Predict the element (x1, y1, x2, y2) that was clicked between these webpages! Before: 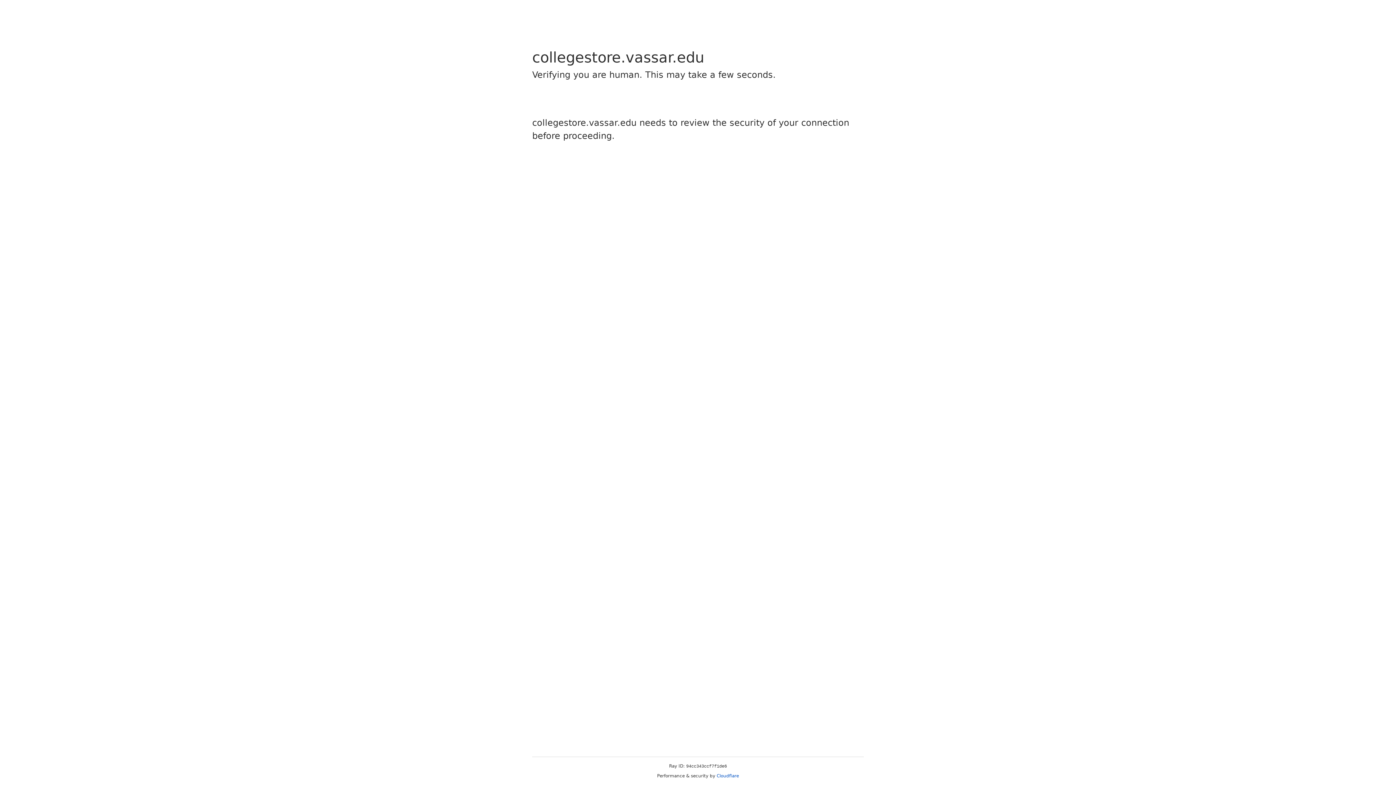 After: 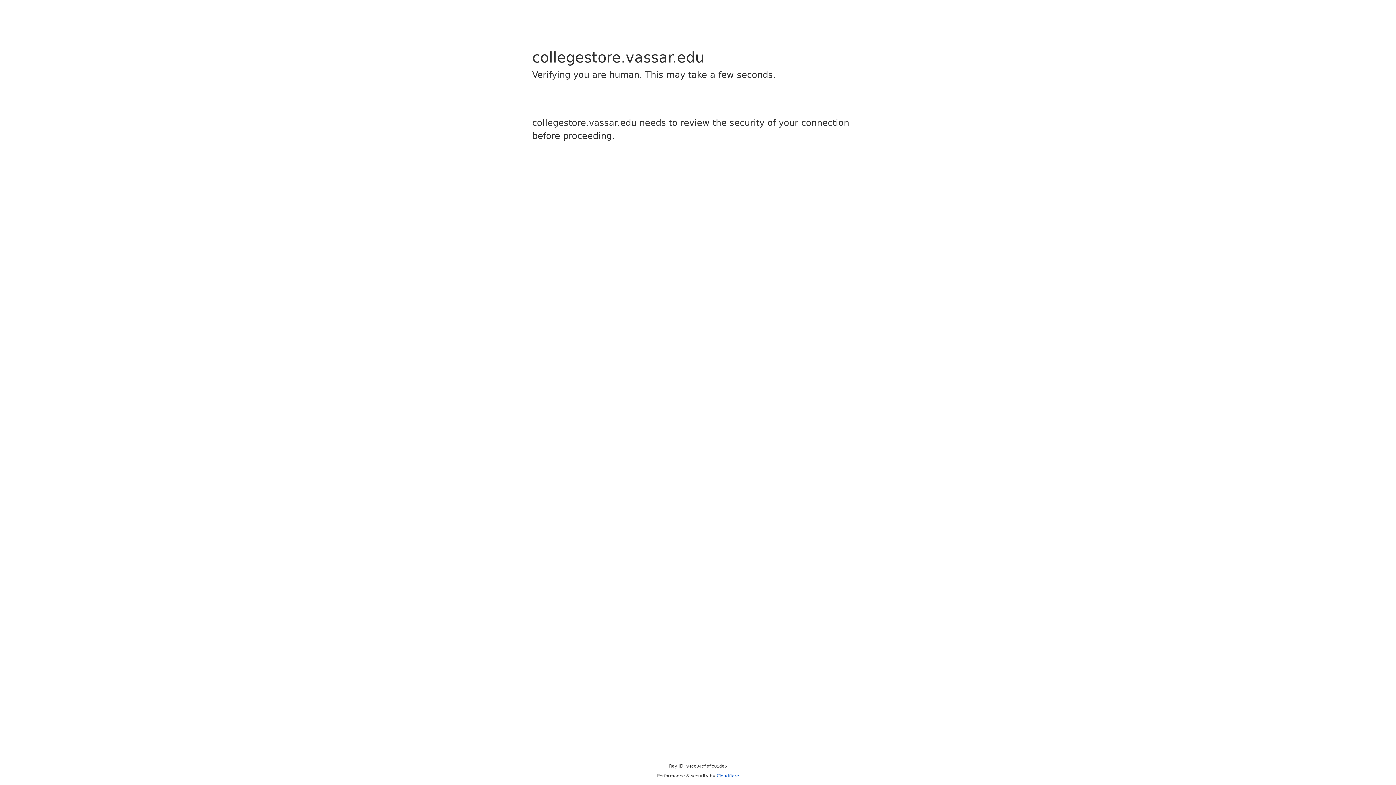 Action: label: Cloudflare bbox: (716, 773, 739, 778)